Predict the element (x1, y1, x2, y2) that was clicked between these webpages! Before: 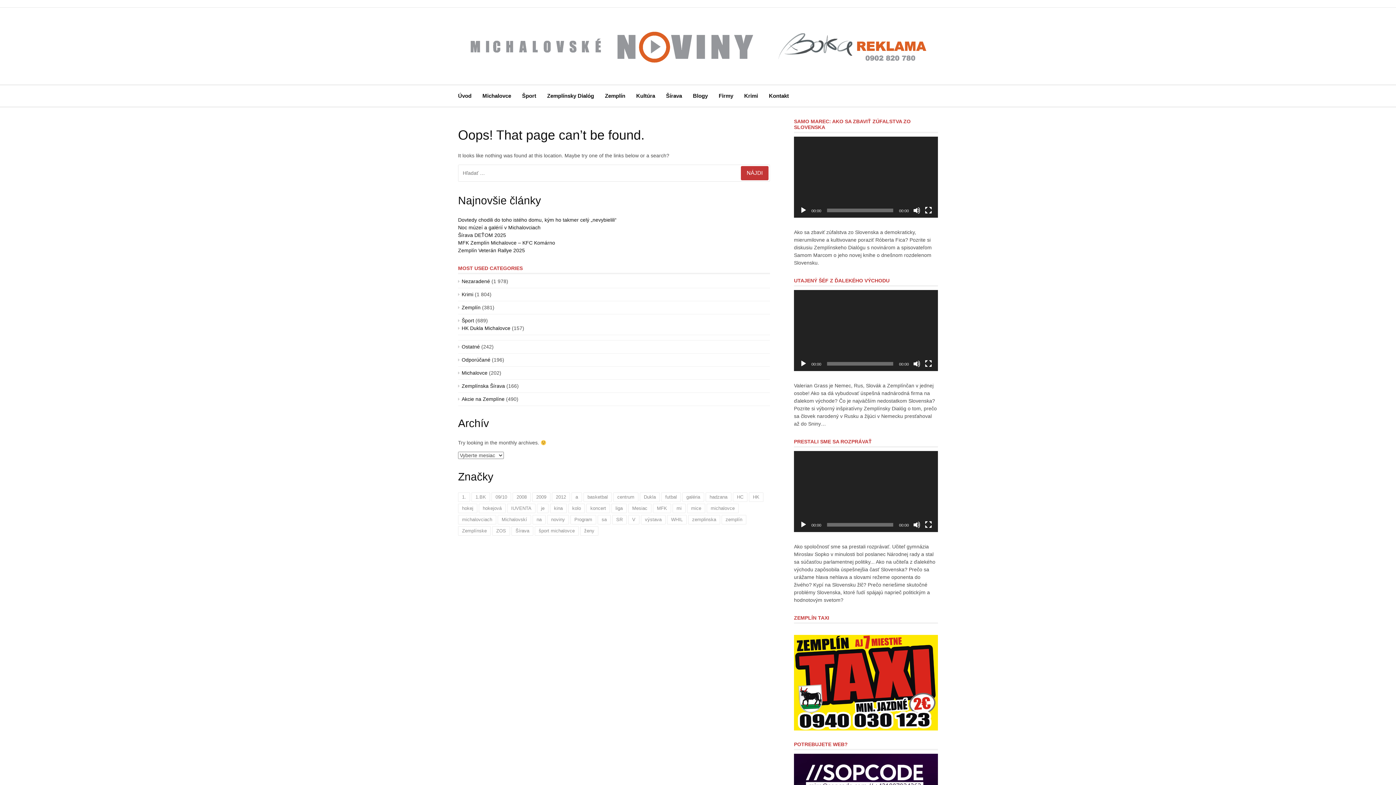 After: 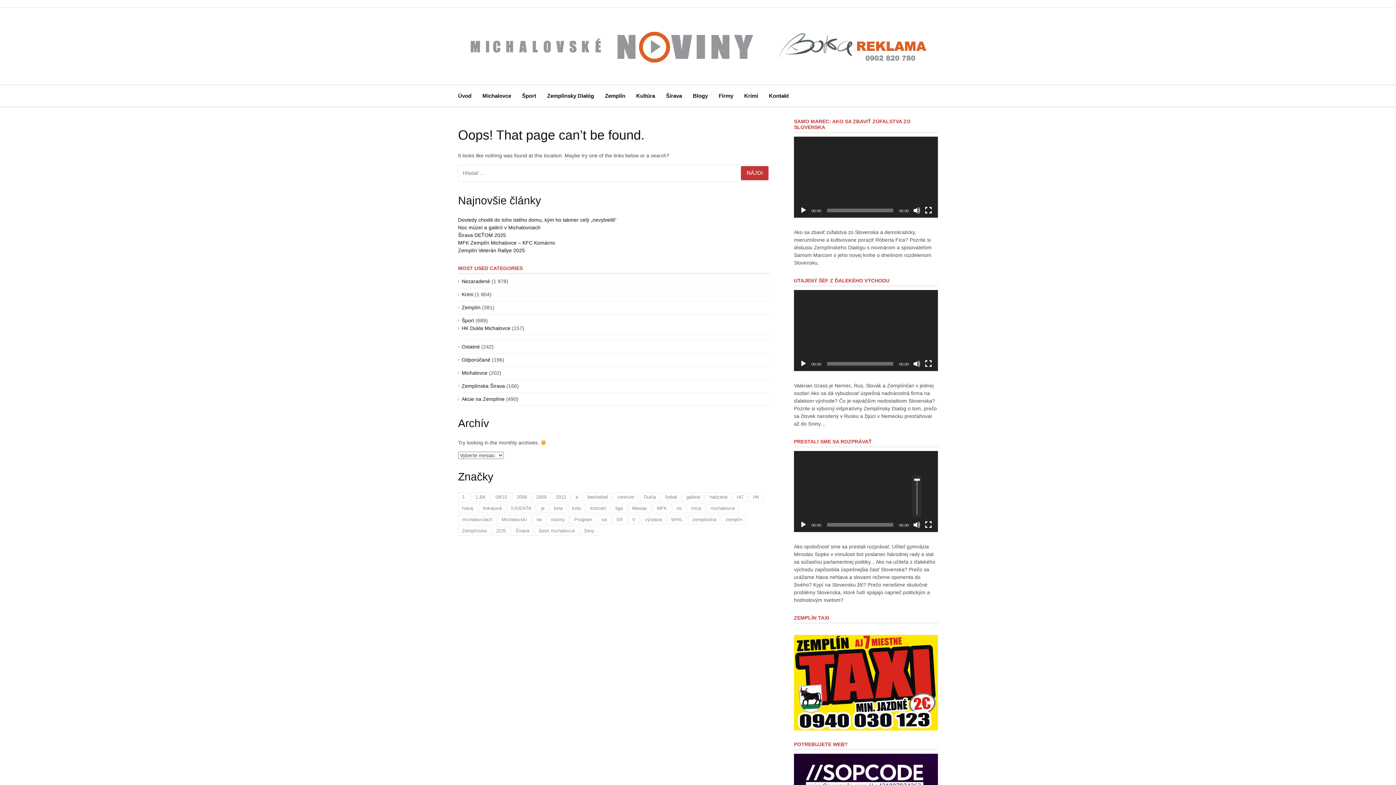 Action: bbox: (913, 521, 920, 528) label: Stlmiť